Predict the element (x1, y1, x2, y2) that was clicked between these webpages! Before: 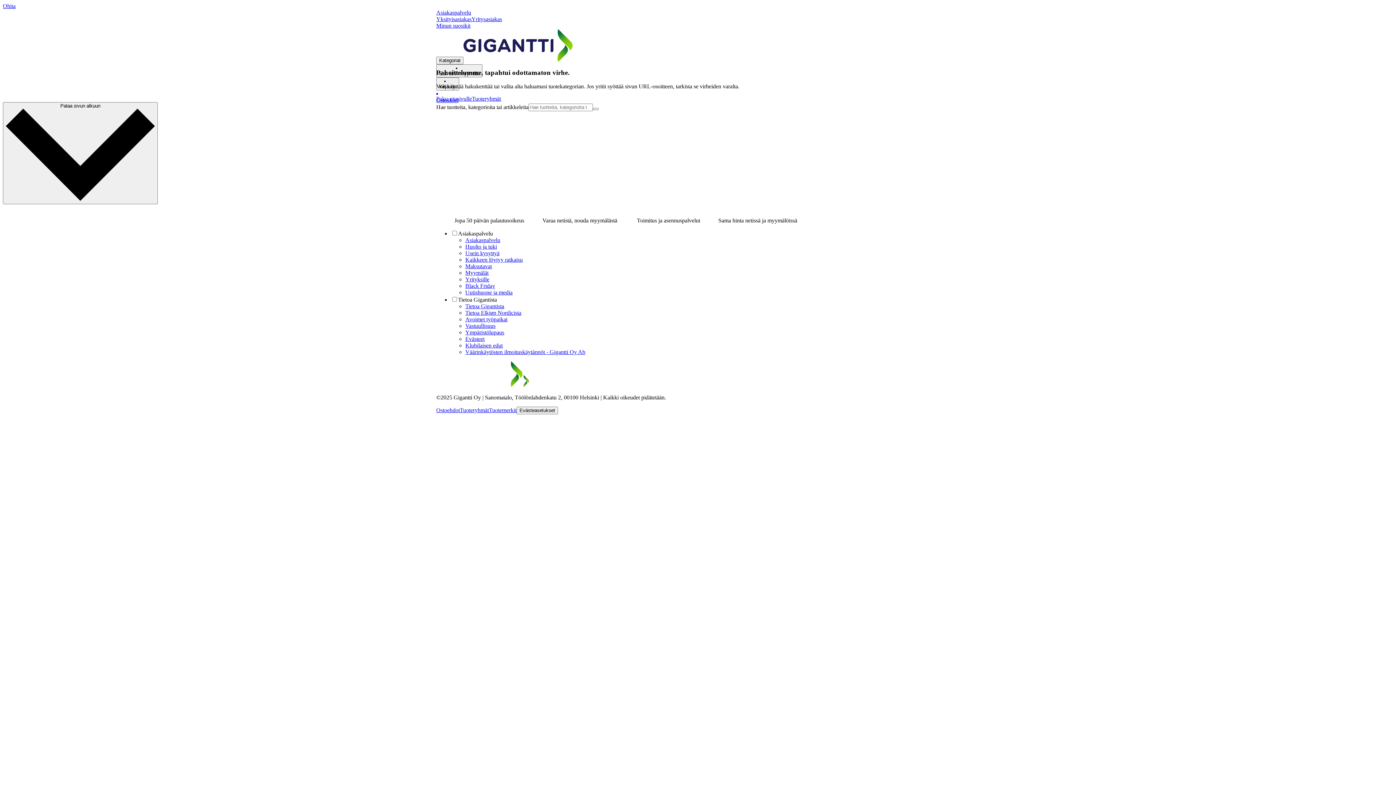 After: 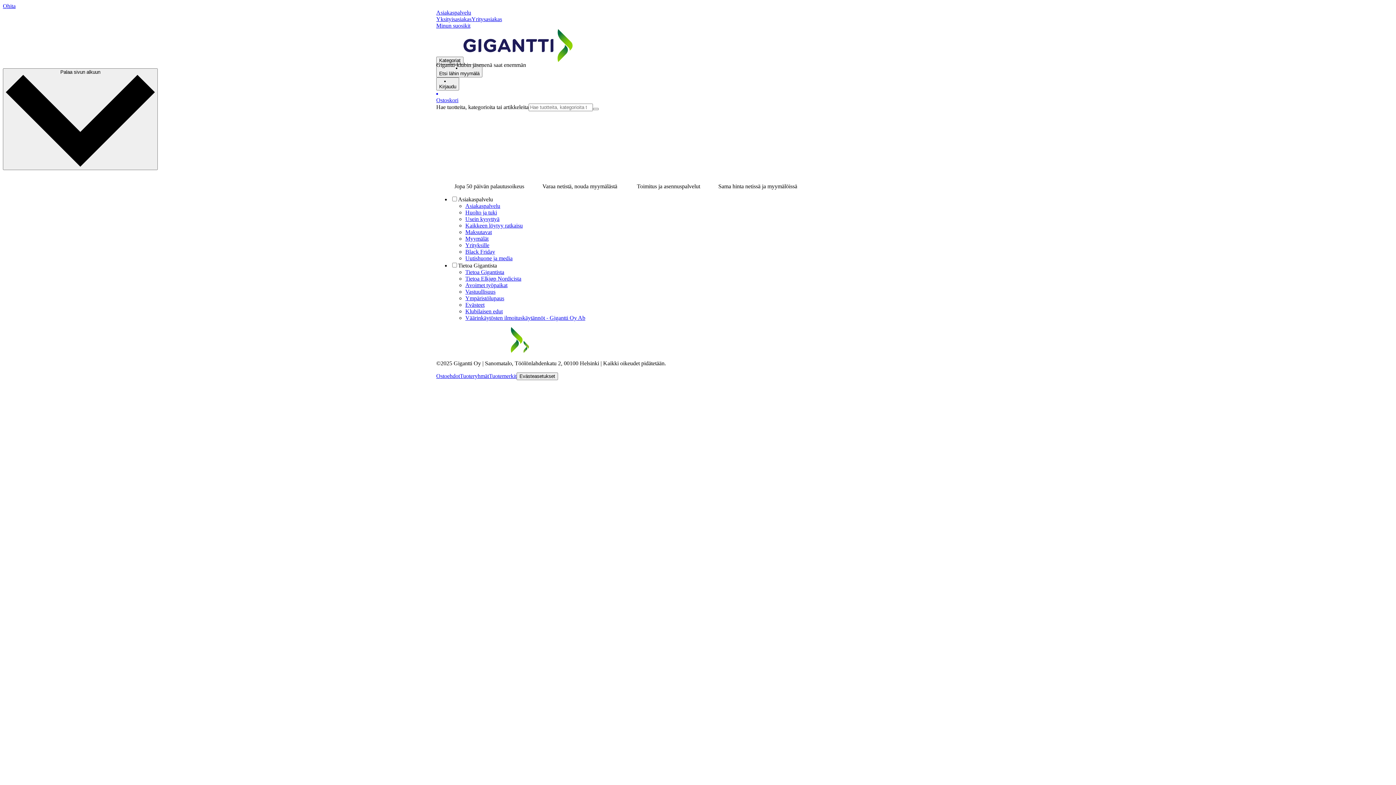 Action: bbox: (465, 342, 502, 348) label: Klubilaisen edut